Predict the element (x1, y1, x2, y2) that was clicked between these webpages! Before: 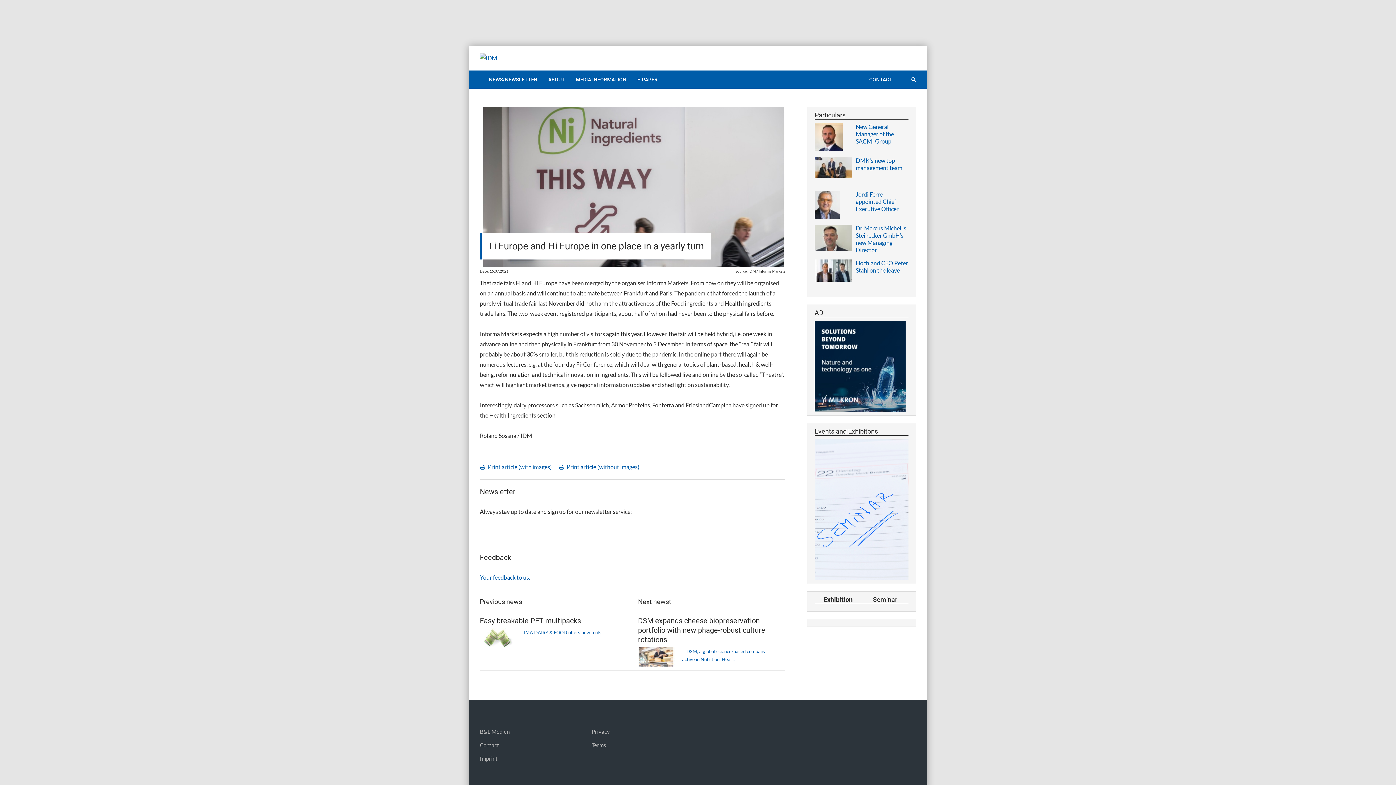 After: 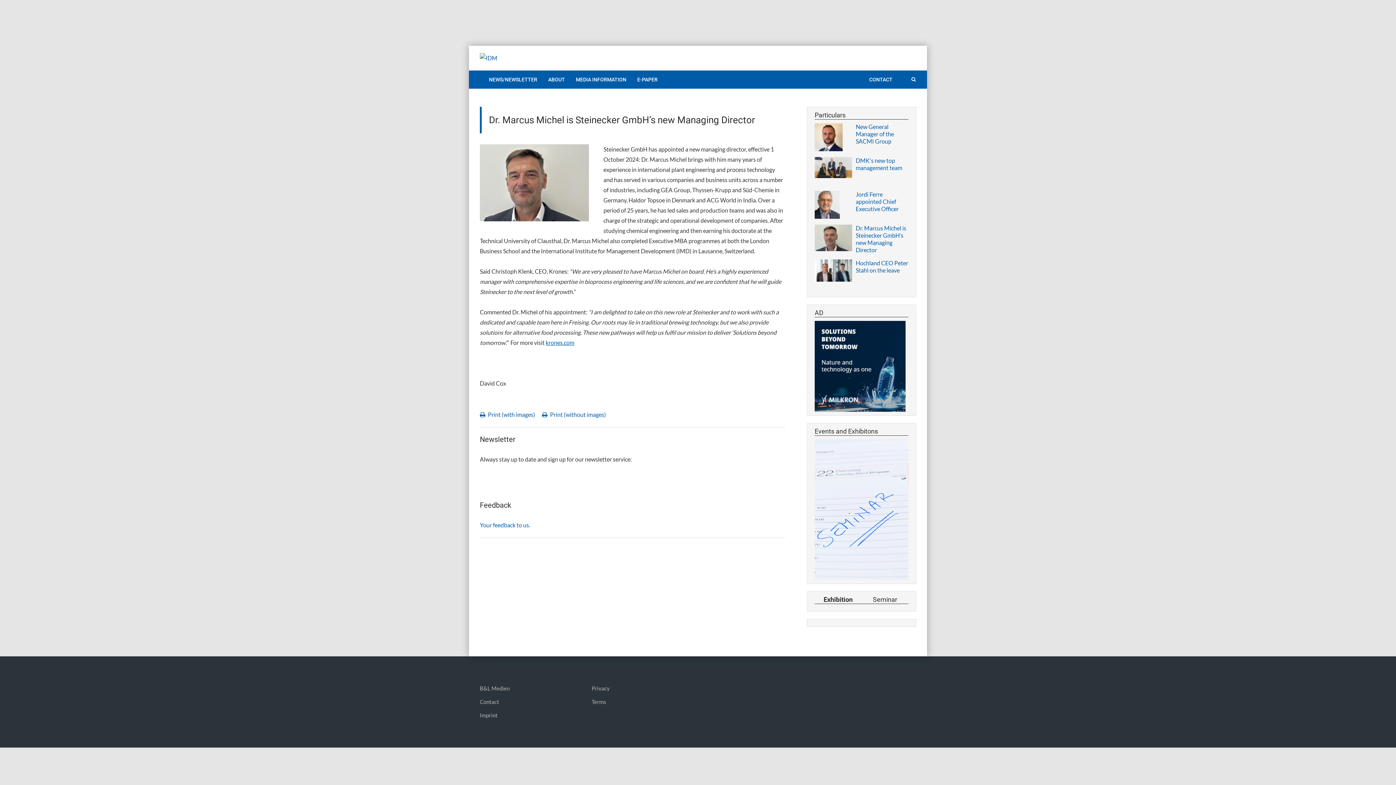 Action: bbox: (856, 224, 908, 253) label: Dr. Marcus Michel is Steinecker GmbH’s new Managing Director